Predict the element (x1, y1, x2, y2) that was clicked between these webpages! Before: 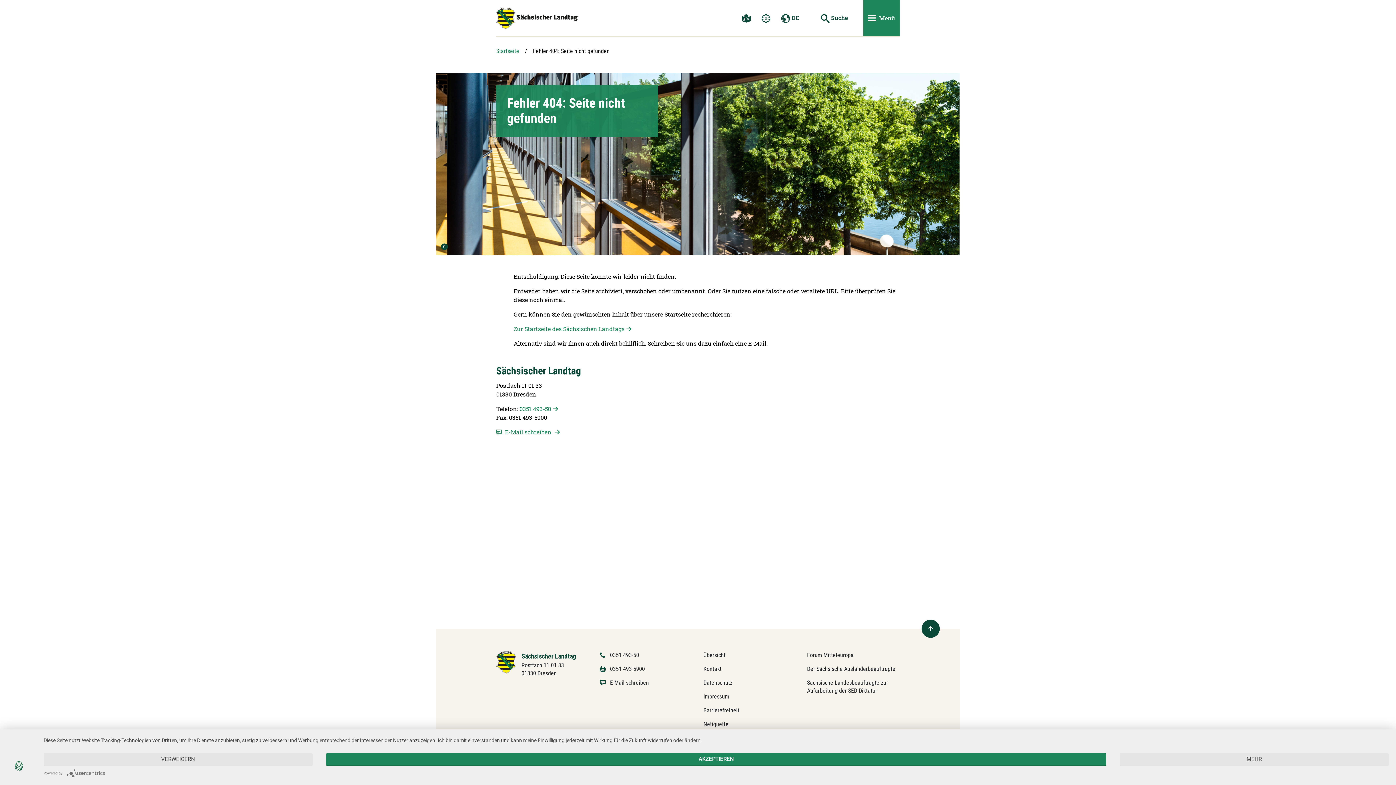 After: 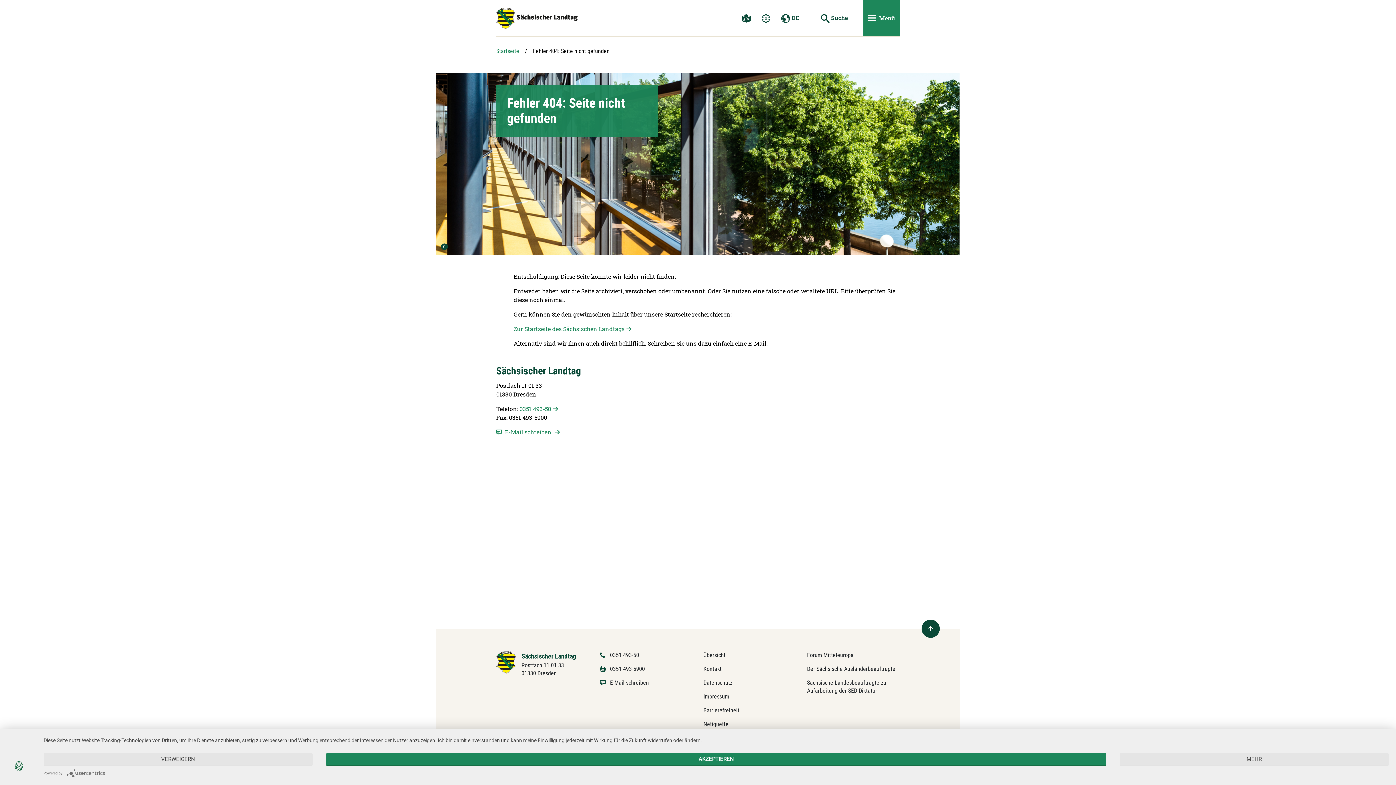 Action: bbox: (921, 620, 940, 638)